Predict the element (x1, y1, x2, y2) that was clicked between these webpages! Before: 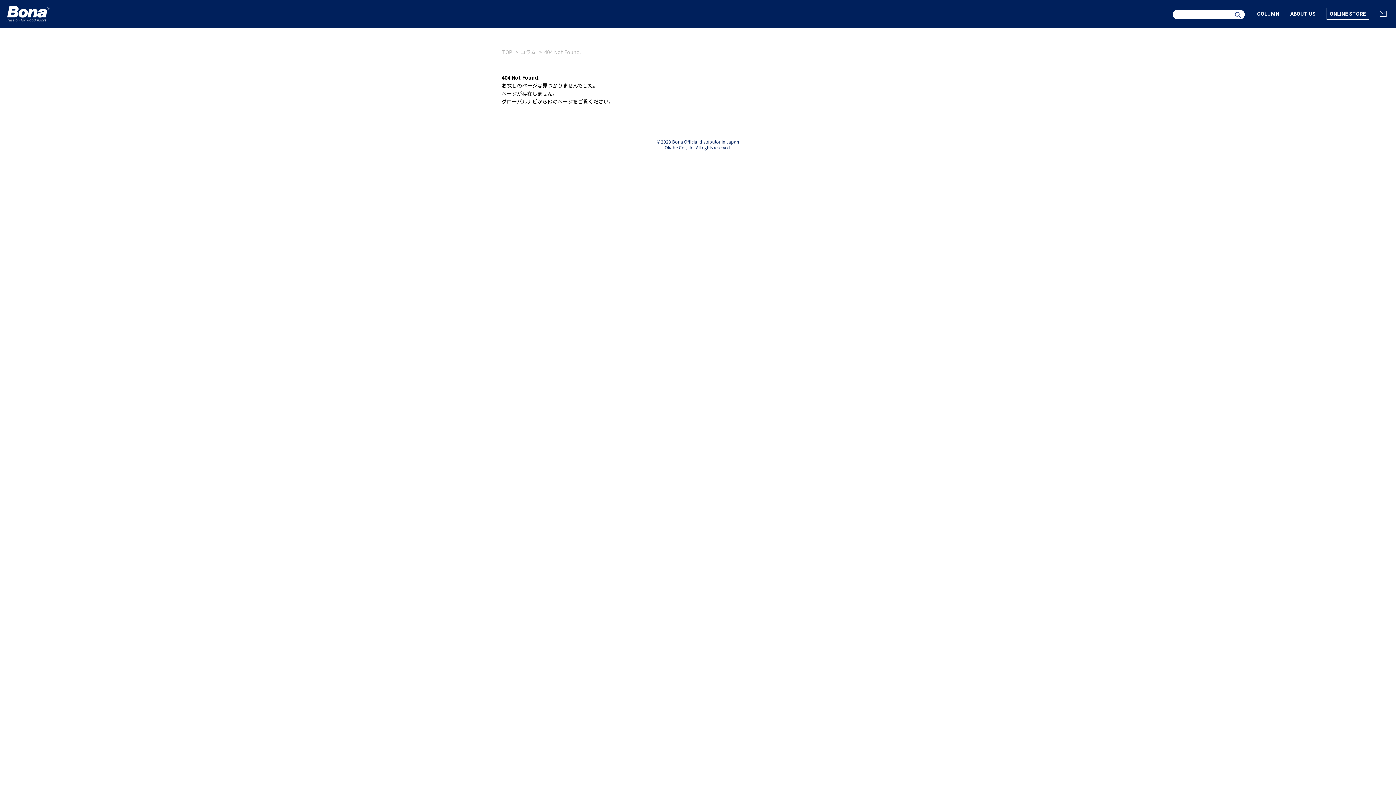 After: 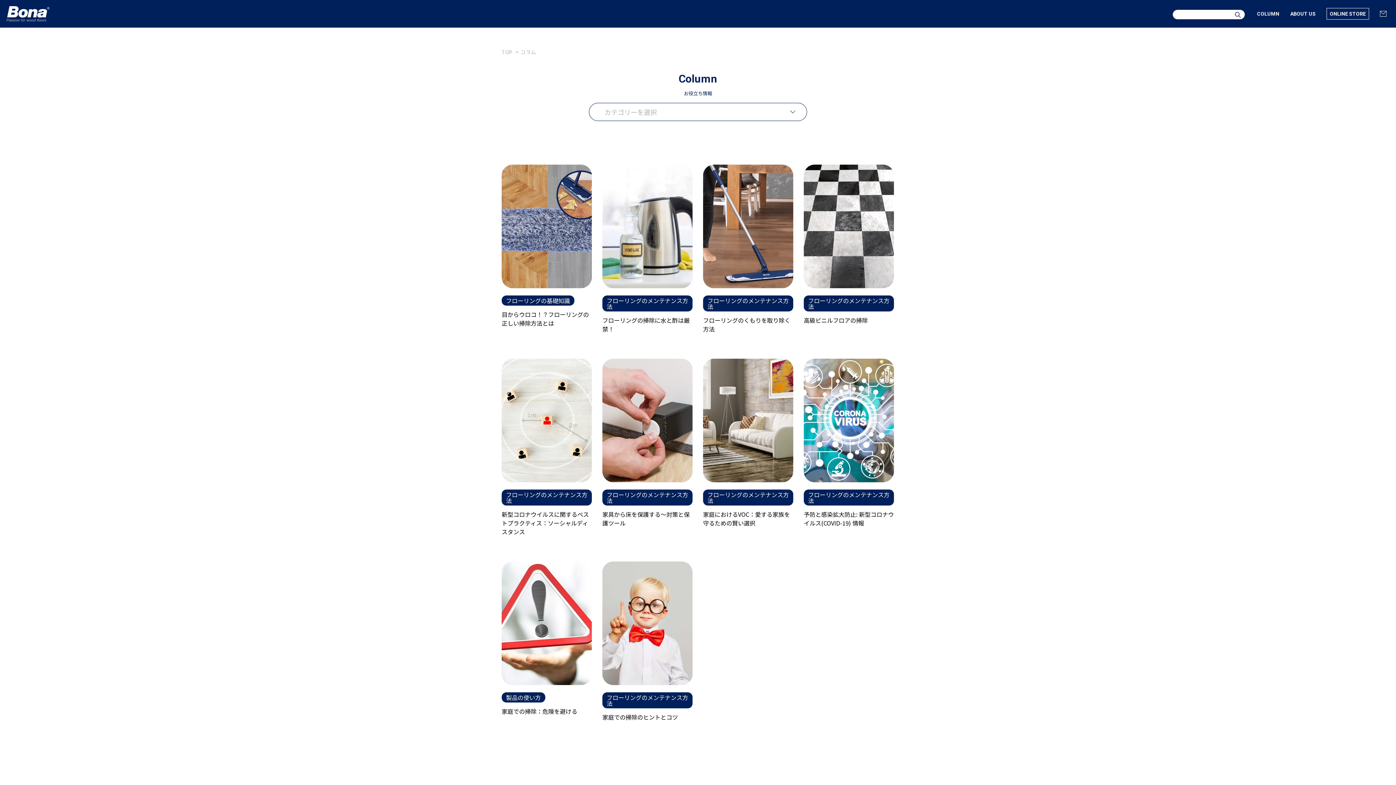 Action: label: コラム bbox: (520, 48, 536, 55)